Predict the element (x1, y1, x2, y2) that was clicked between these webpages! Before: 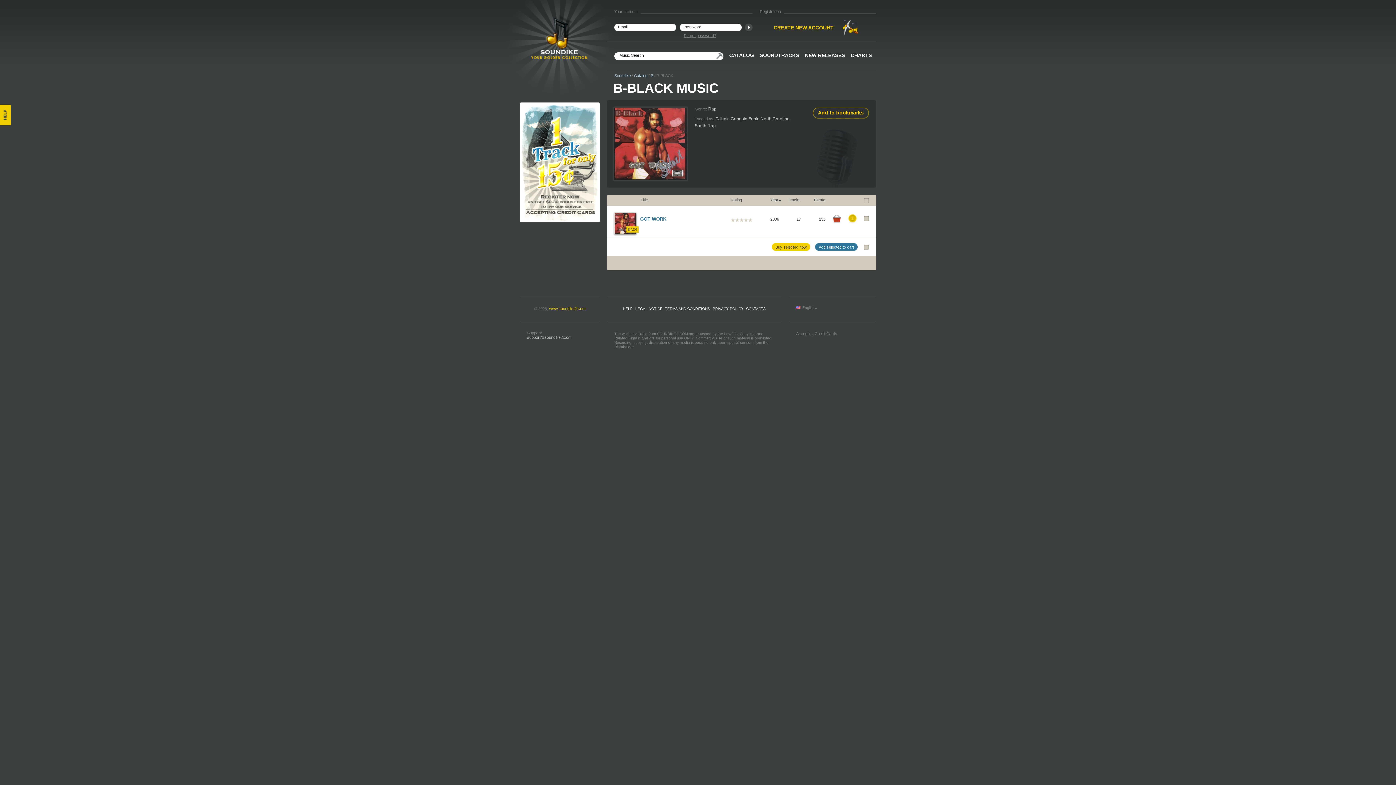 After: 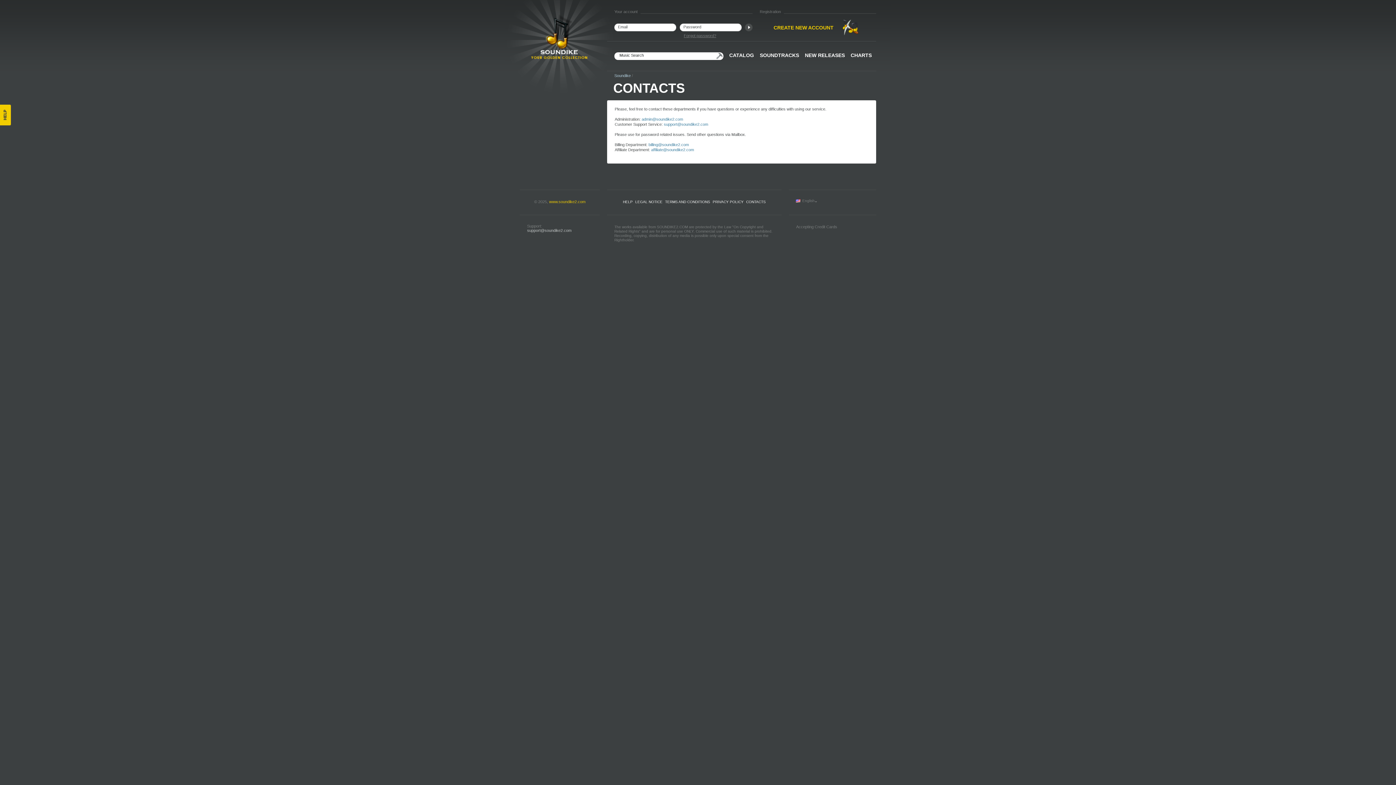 Action: bbox: (746, 306, 766, 310) label: CONTACTS